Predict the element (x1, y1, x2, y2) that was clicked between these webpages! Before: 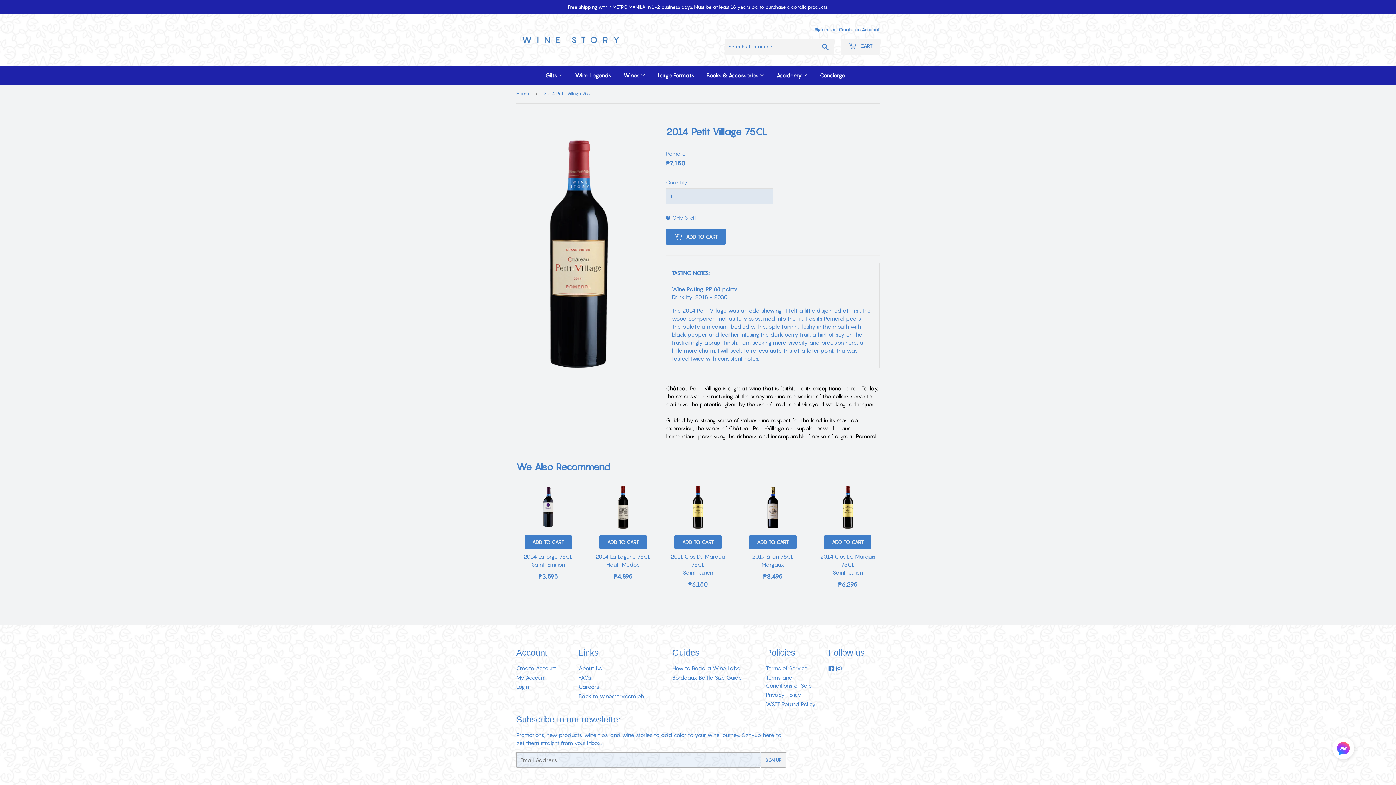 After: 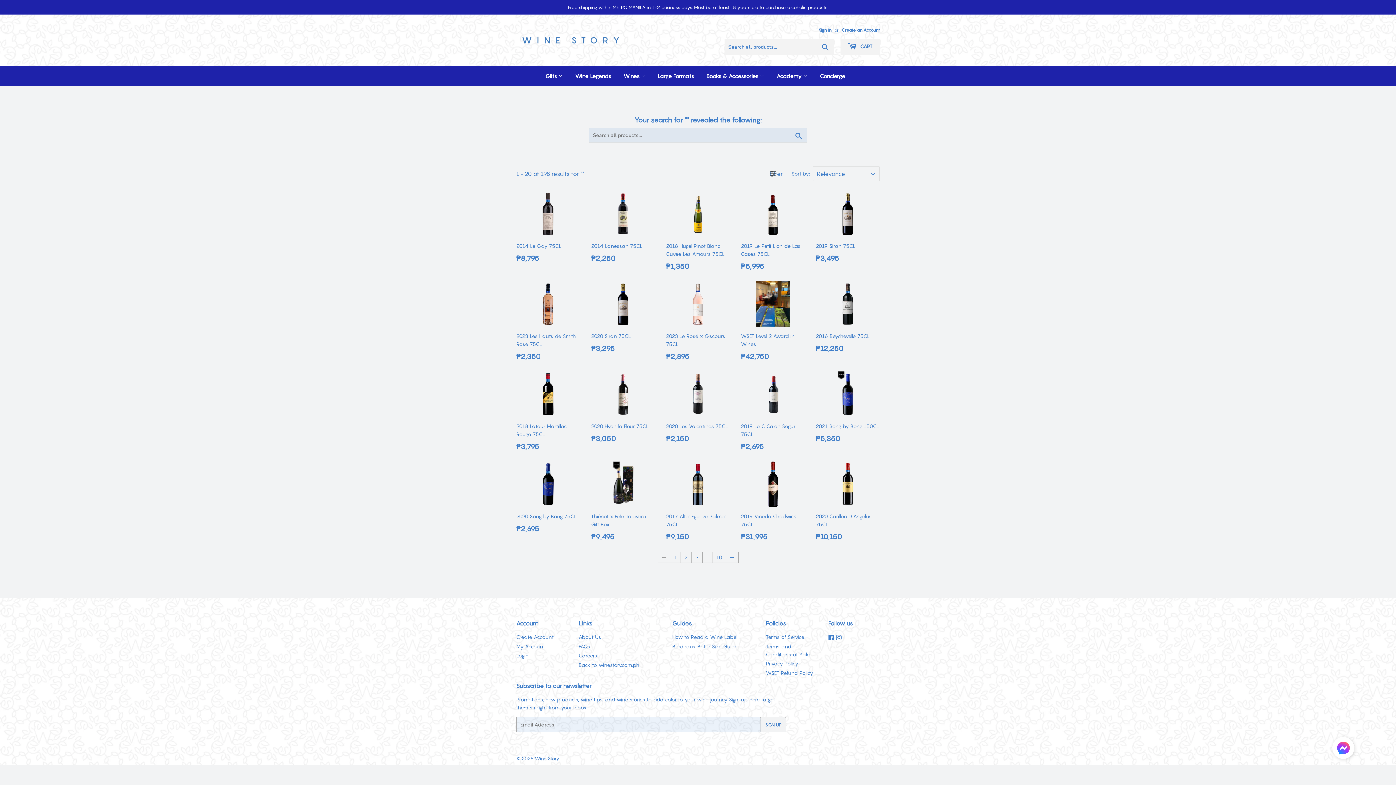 Action: label: Search bbox: (817, 39, 833, 54)